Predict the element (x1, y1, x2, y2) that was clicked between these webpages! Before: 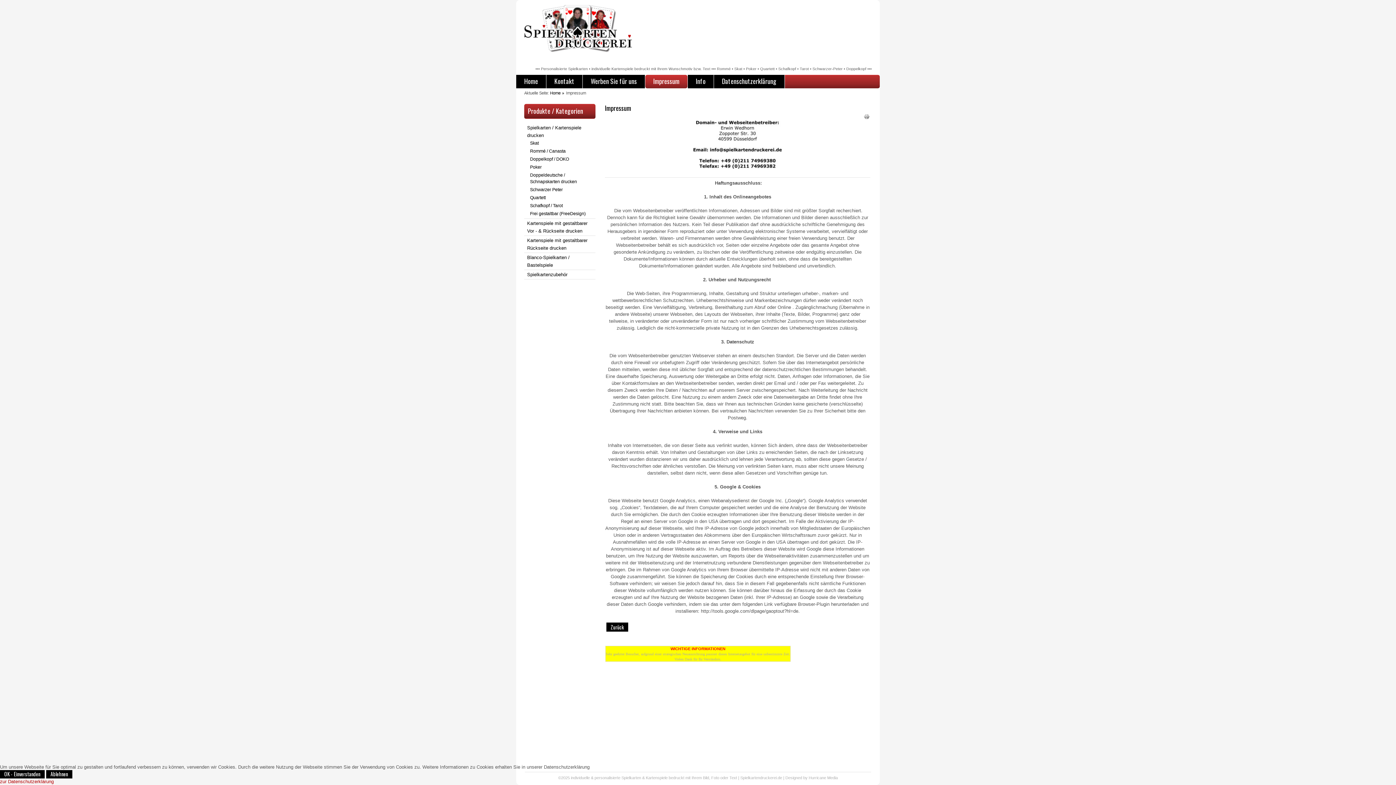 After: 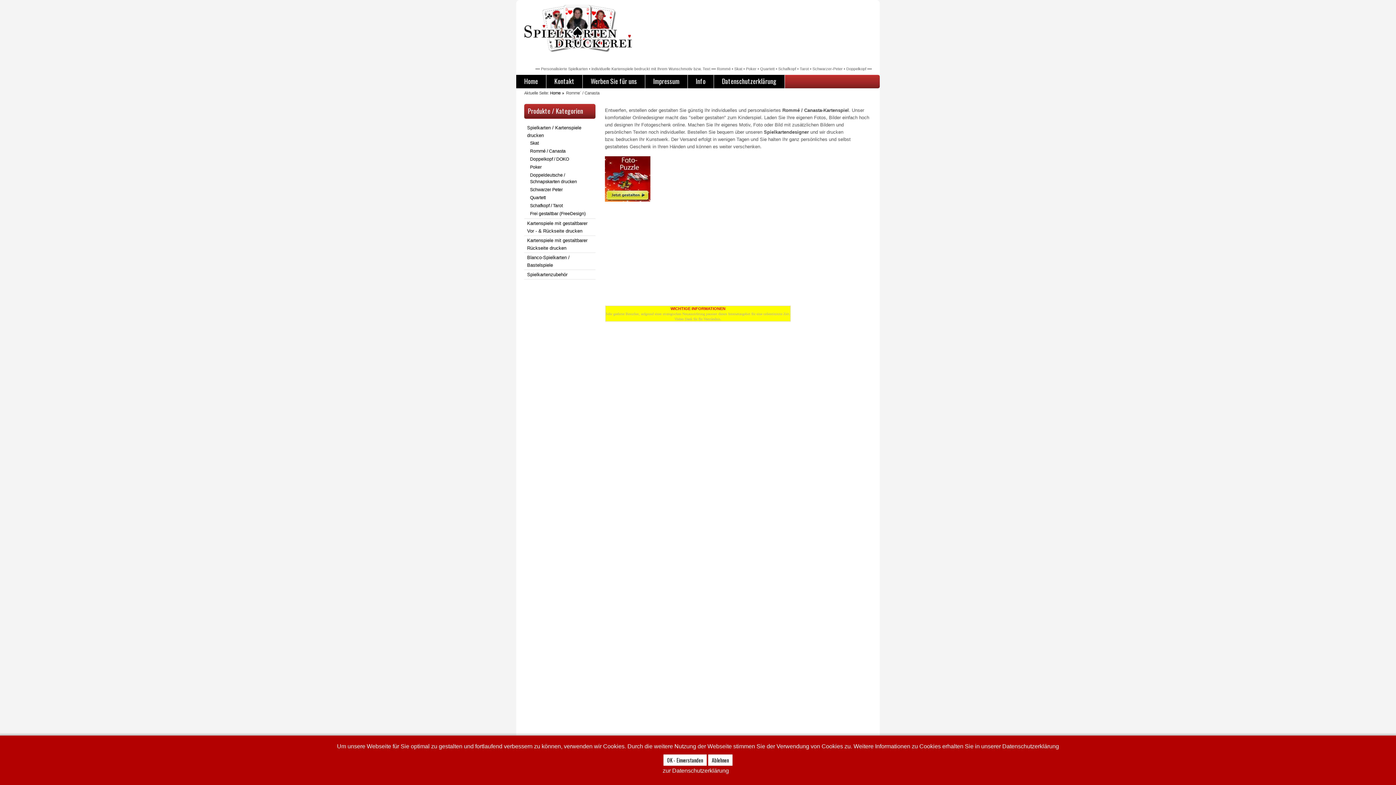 Action: bbox: (530, 148, 565, 153) label: Rommé / Canasta